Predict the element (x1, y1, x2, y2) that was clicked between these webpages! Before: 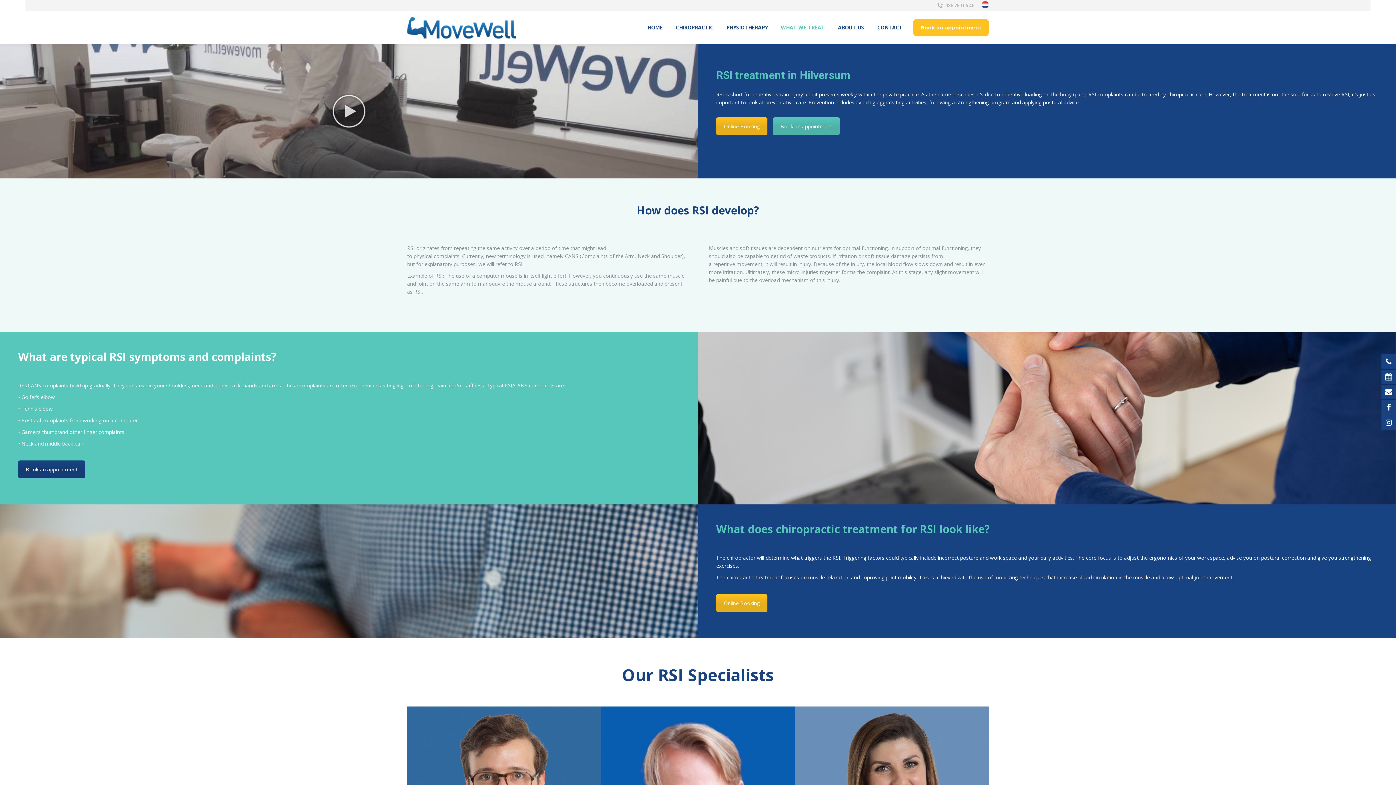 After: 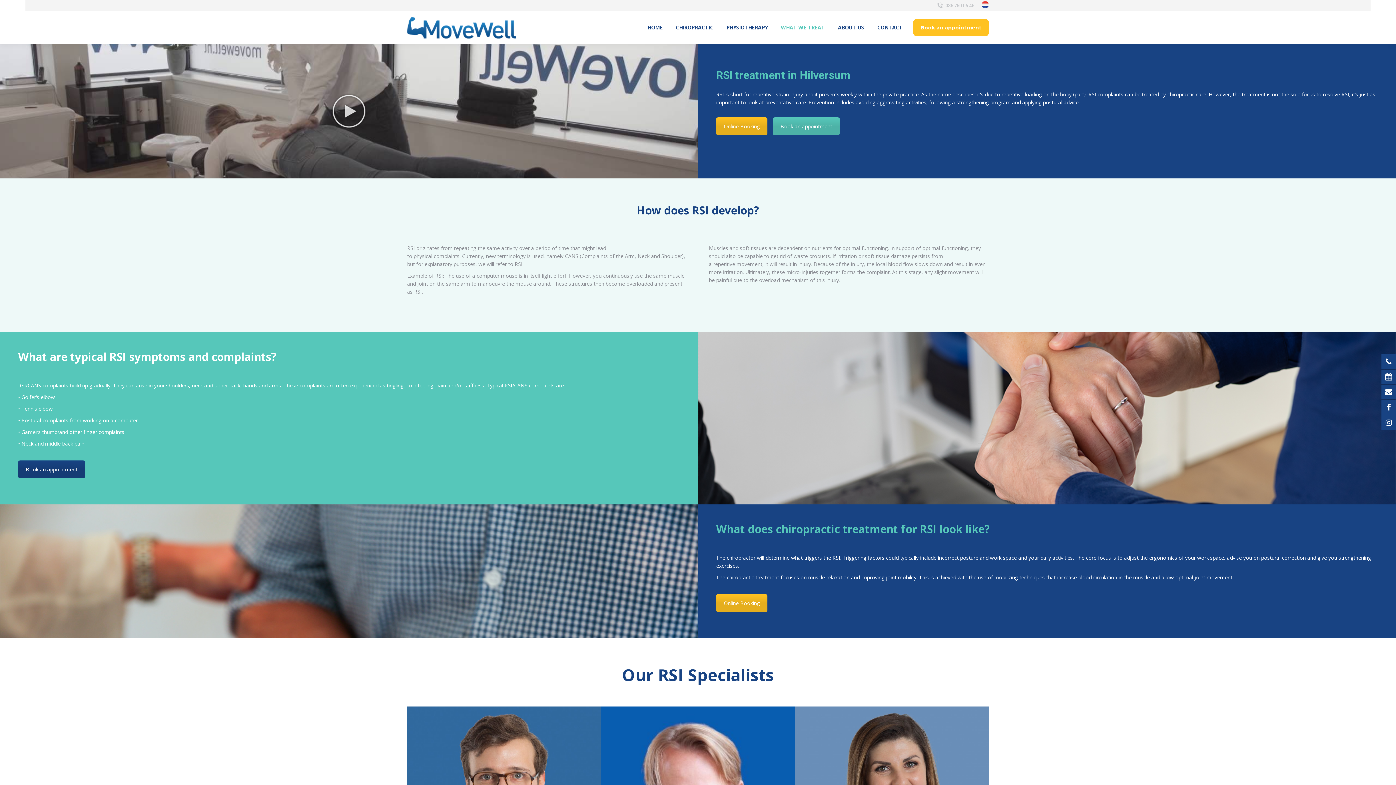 Action: label: 035 760 06 45 bbox: (936, 2, 974, 9)